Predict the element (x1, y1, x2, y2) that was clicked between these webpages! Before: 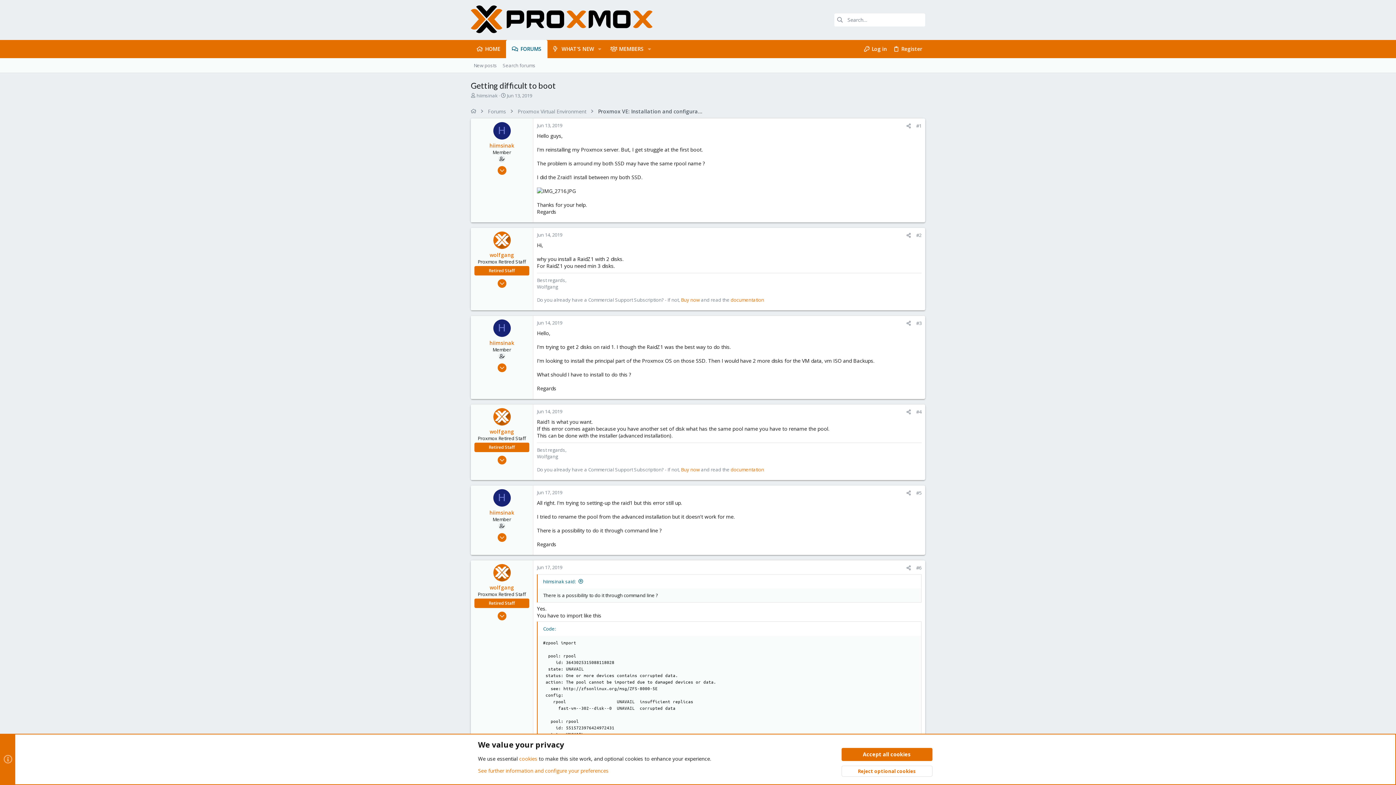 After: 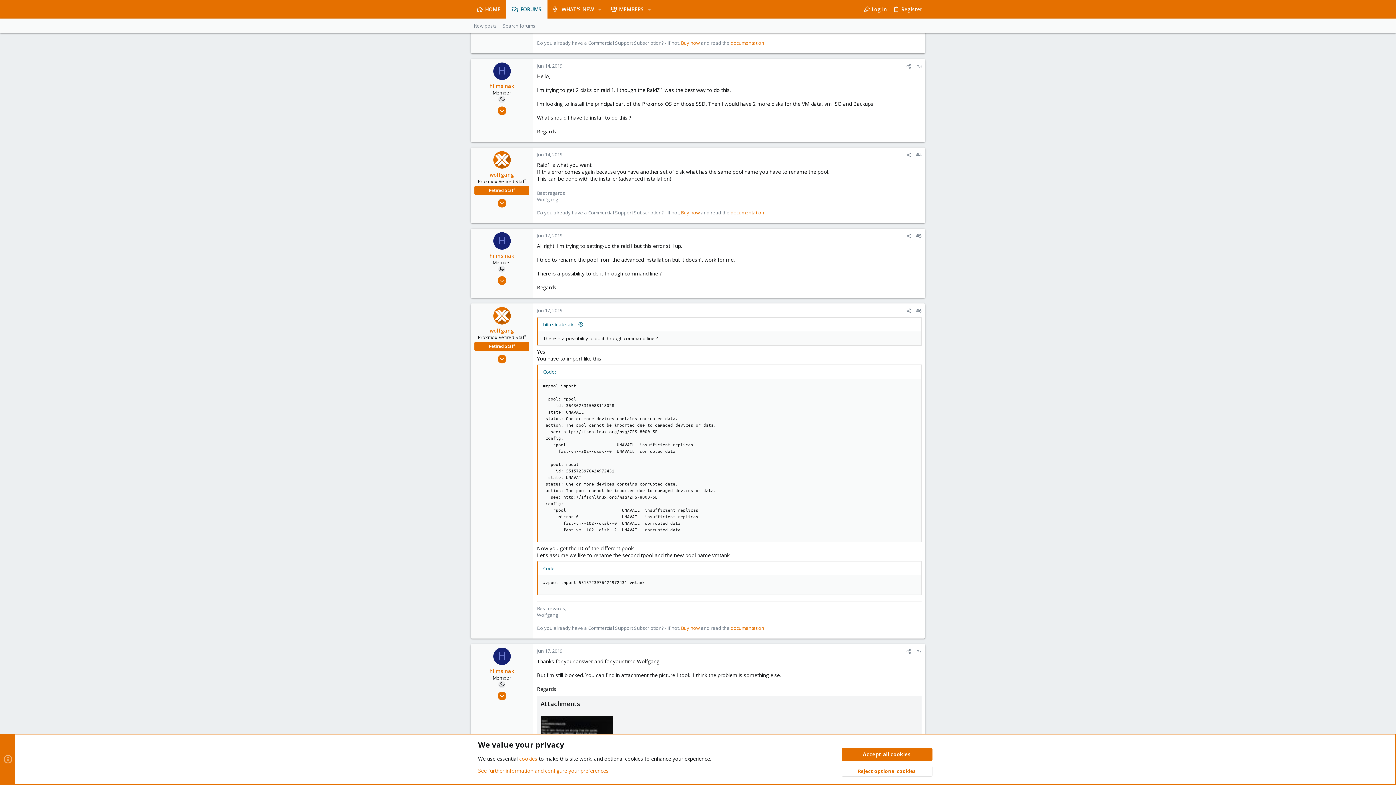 Action: bbox: (537, 319, 562, 326) label: Jun 14, 2019